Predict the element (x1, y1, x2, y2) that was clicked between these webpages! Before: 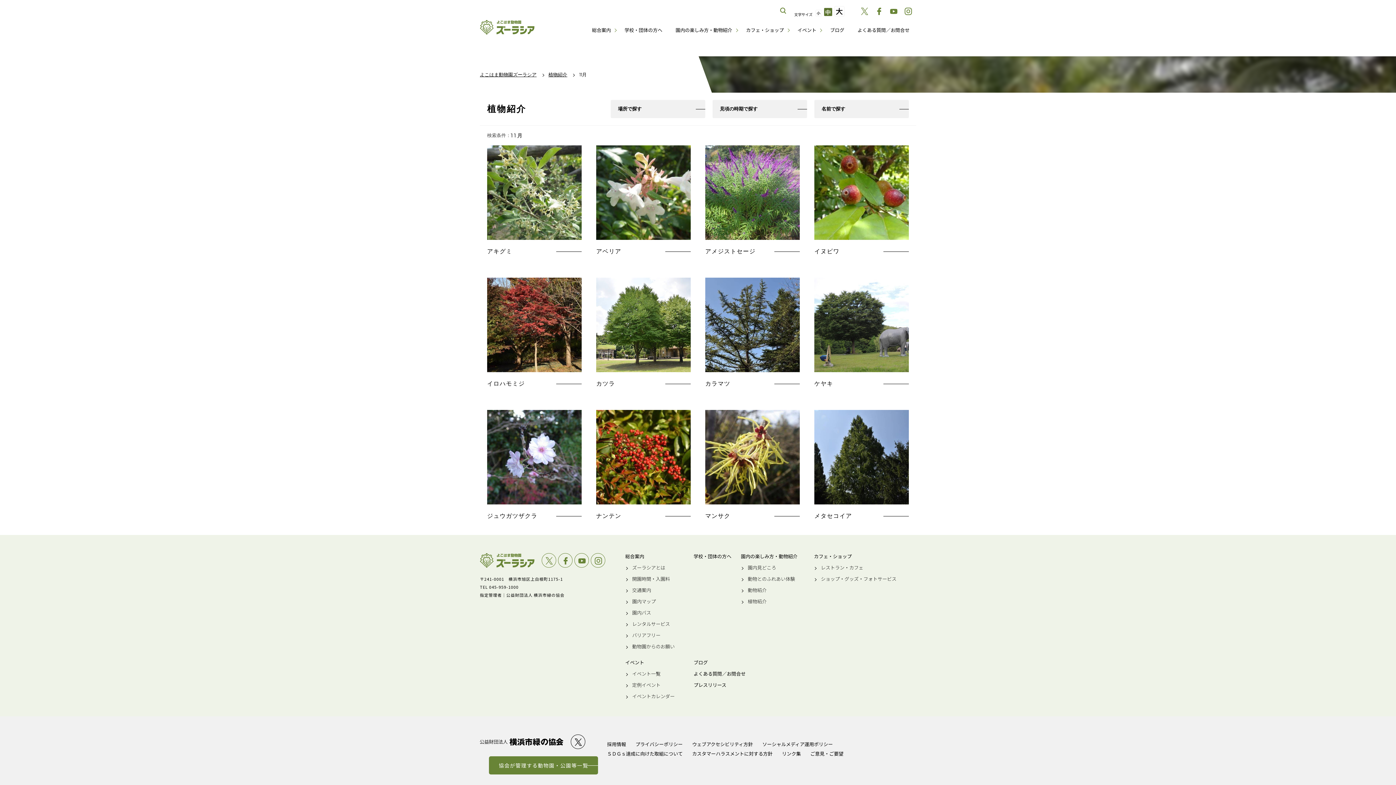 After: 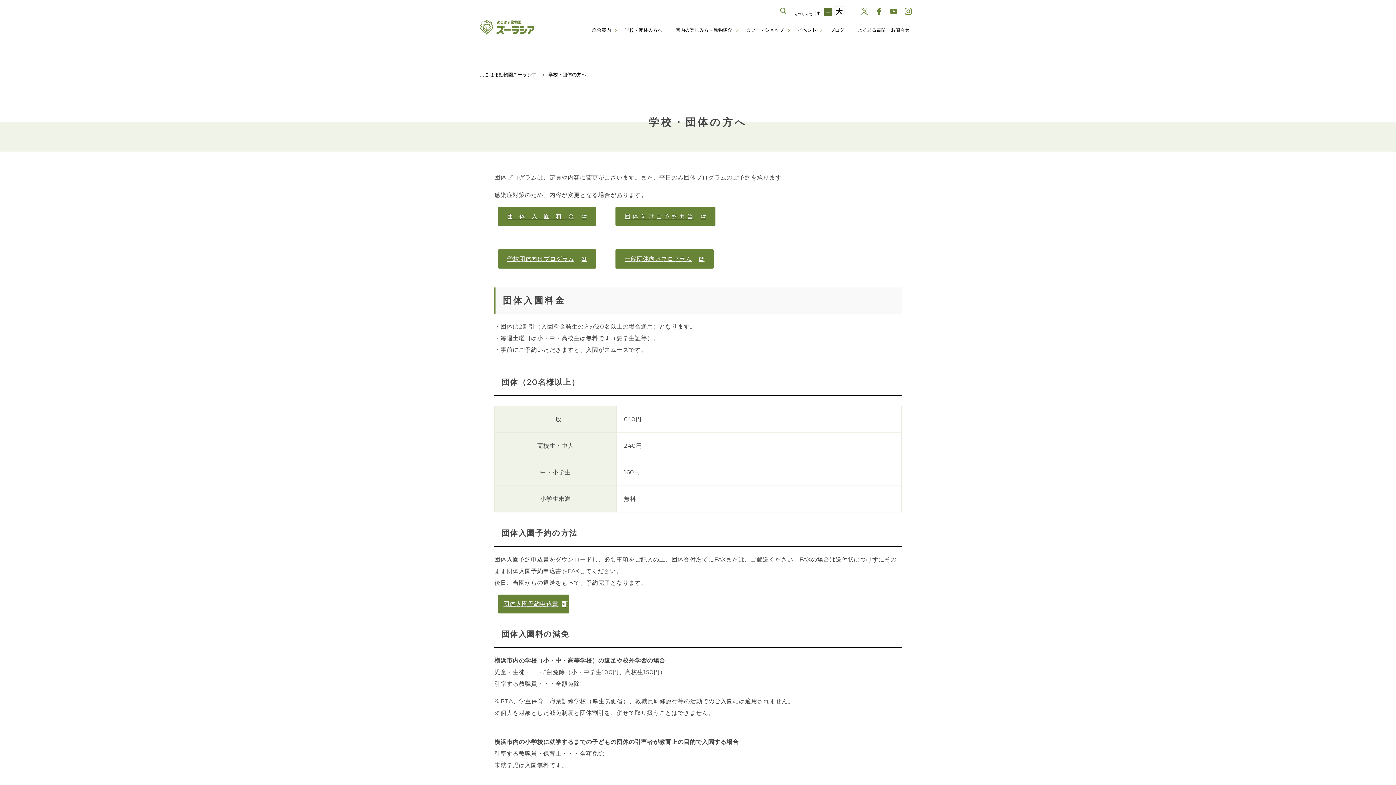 Action: bbox: (618, 21, 669, 38) label: 学校・団体の方へ